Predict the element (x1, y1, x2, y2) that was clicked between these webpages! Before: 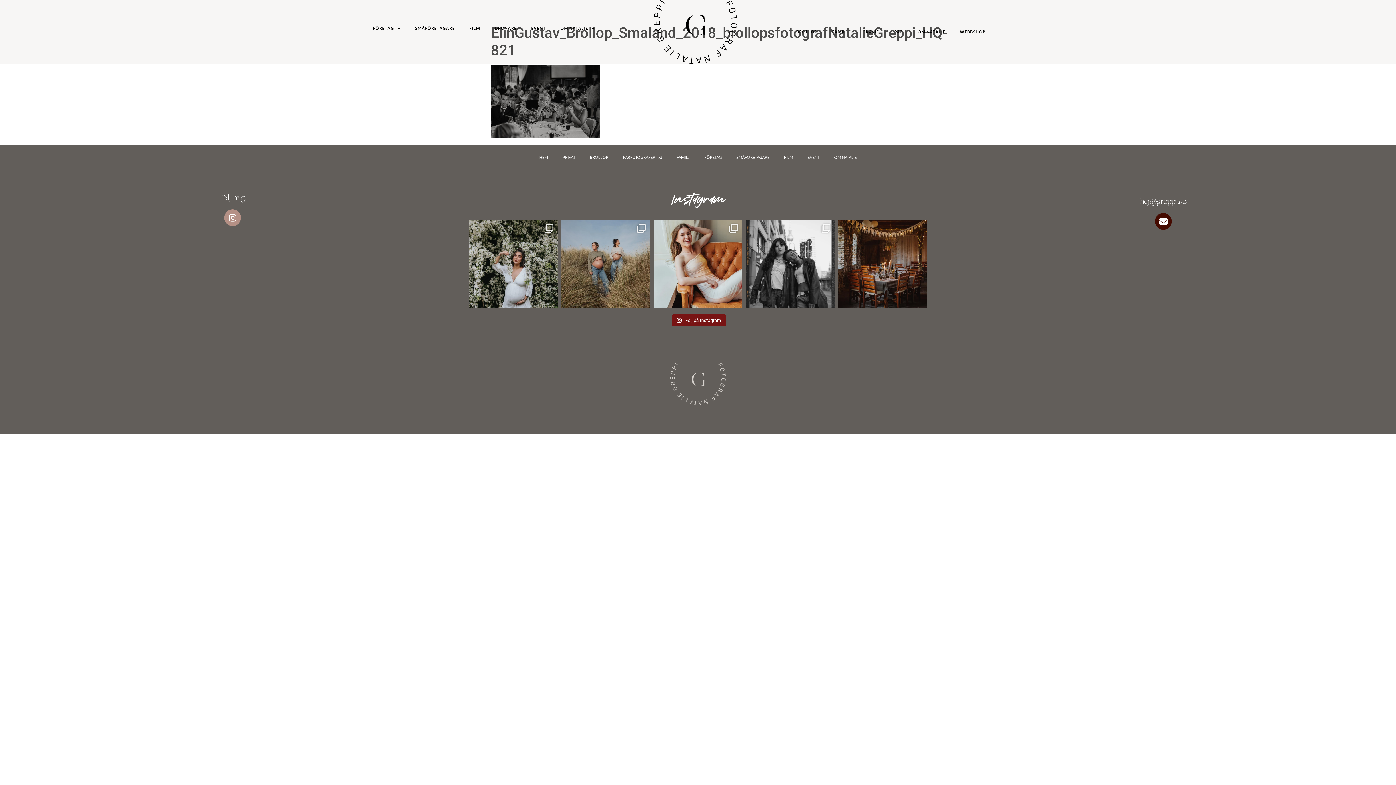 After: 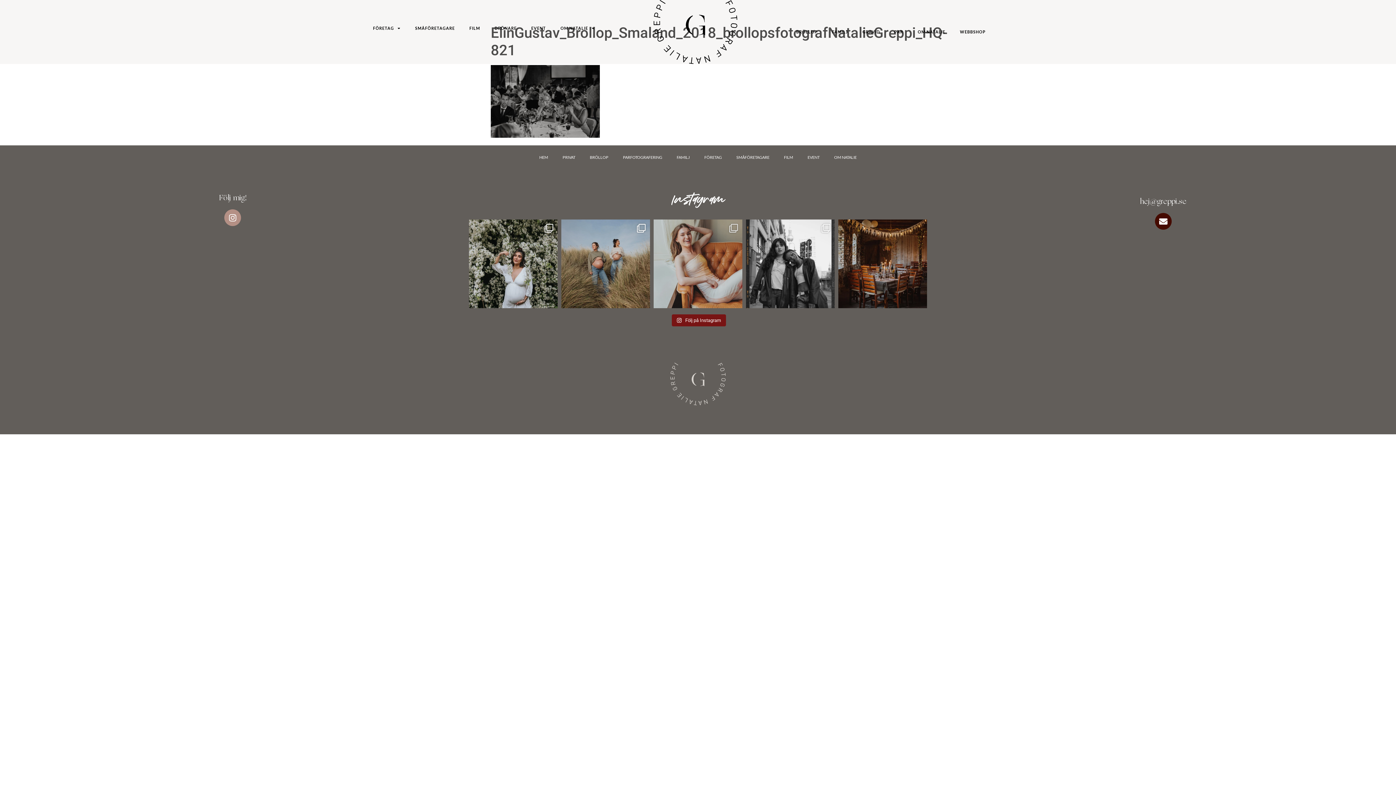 Action: label: Sedan ett år tillbaka har jag studioplats på Oli bbox: (653, 219, 742, 308)